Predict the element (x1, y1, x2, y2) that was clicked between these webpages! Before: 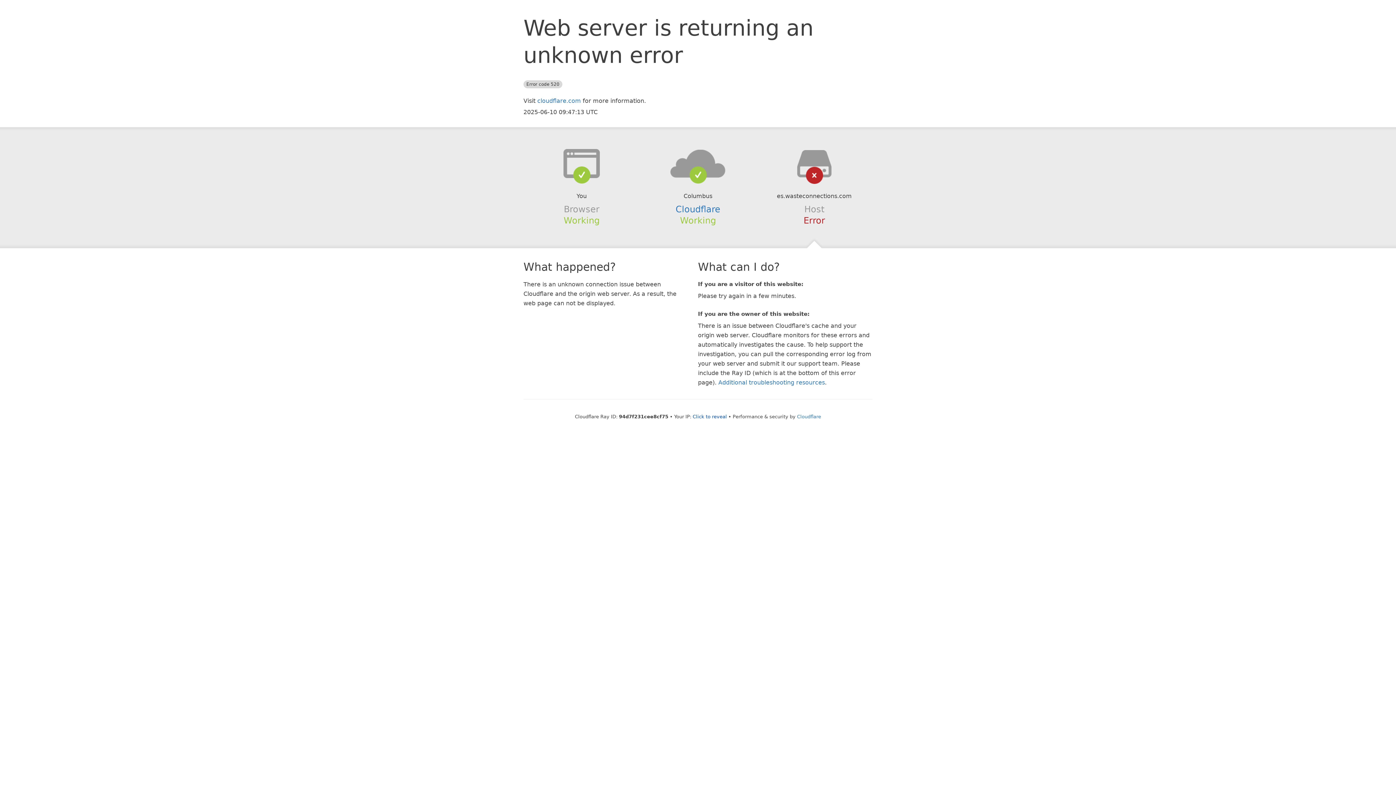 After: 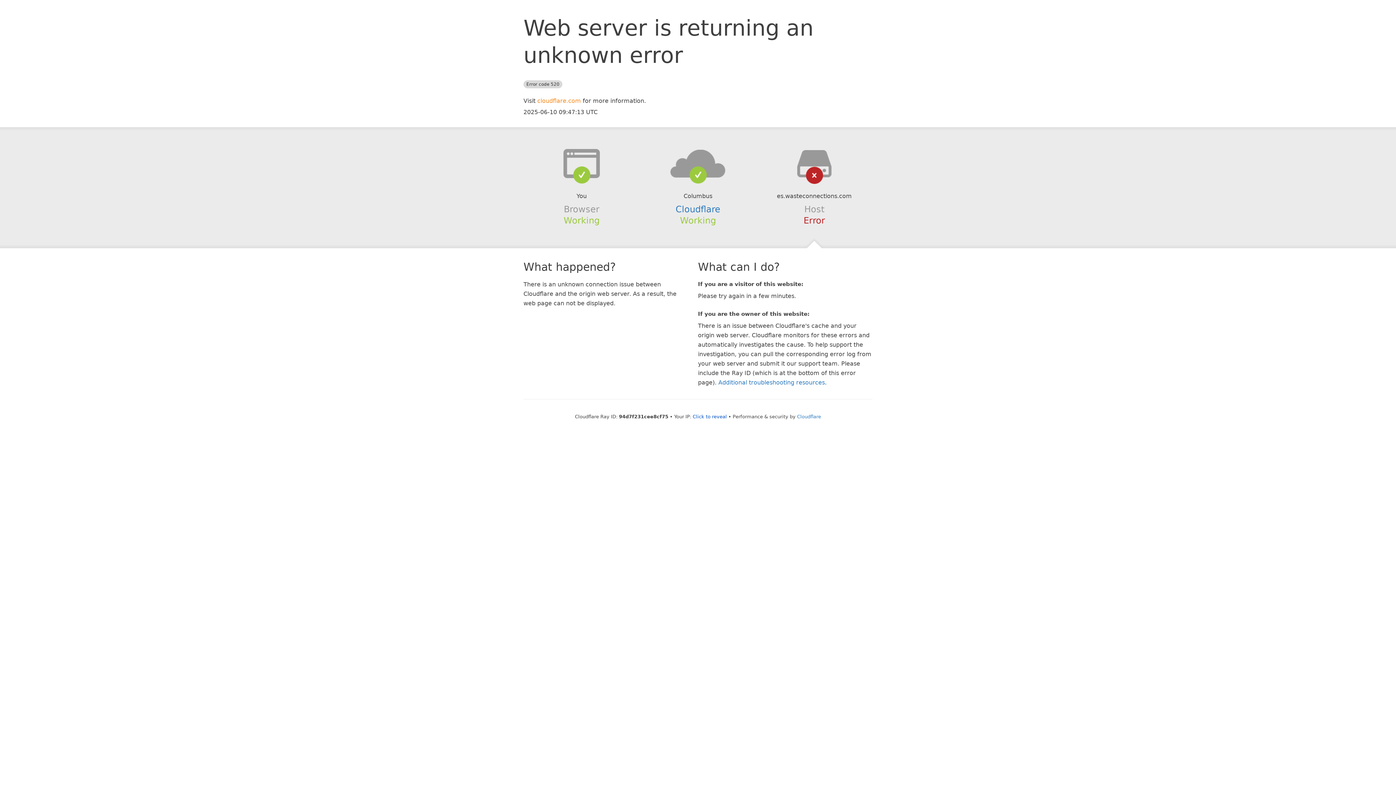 Action: label: cloudflare.com bbox: (537, 97, 581, 104)